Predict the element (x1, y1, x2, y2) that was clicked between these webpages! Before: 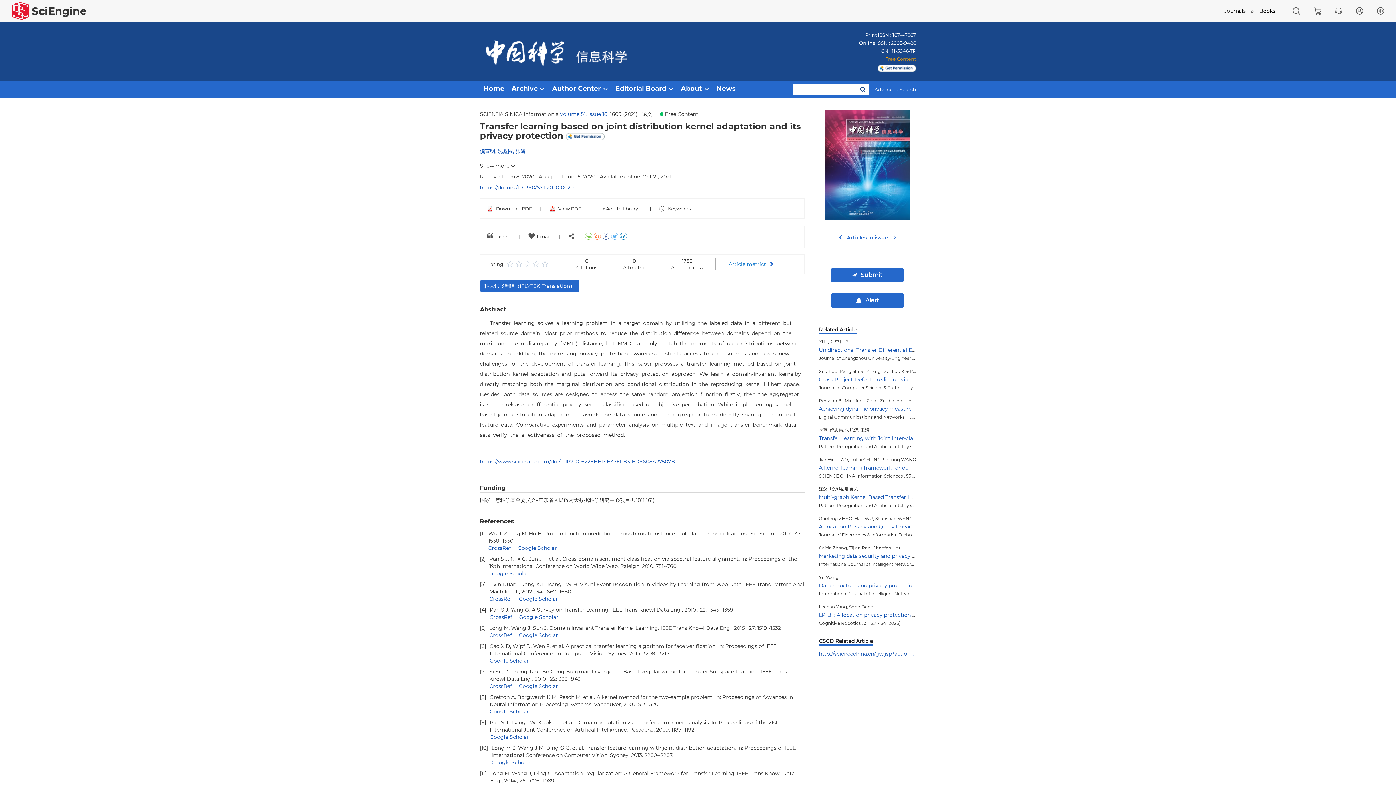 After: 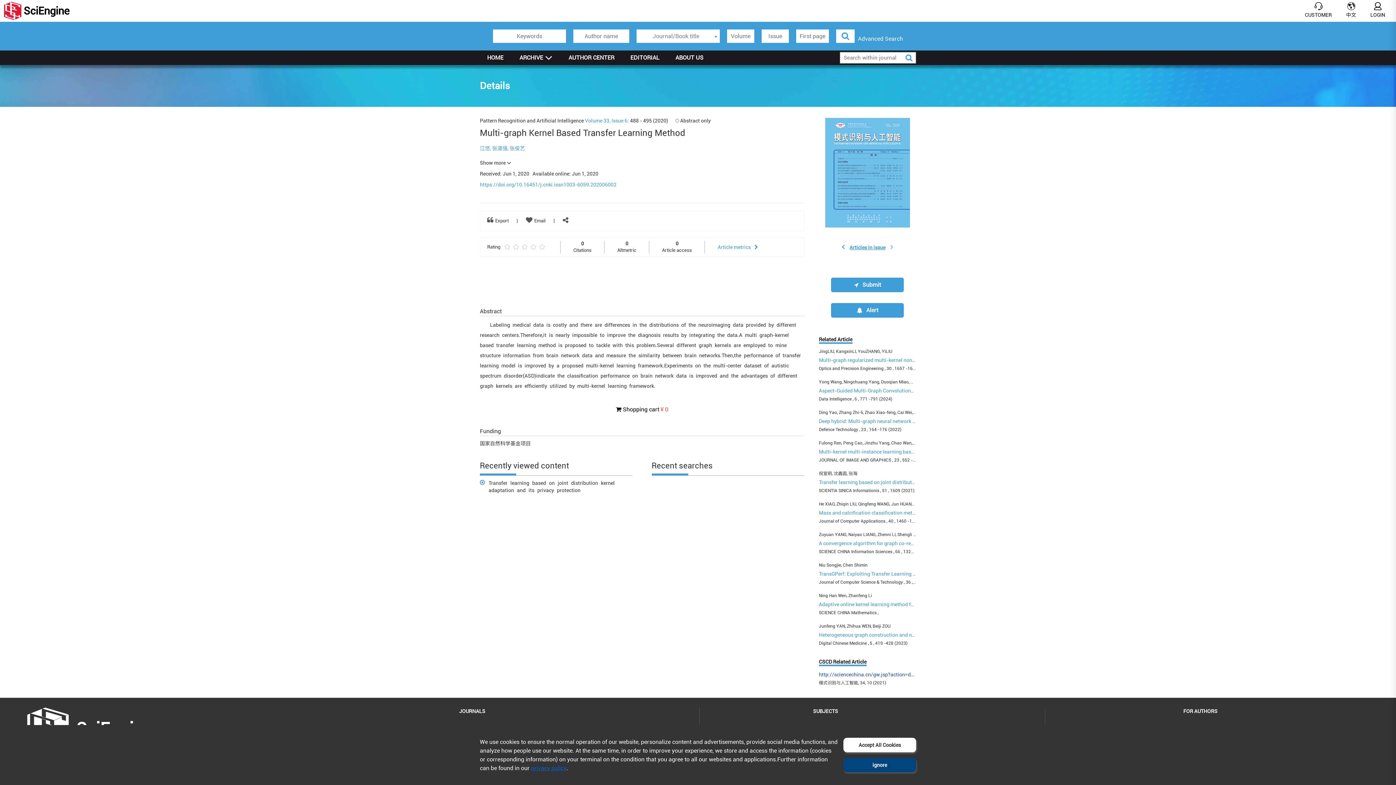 Action: label: Multi-graph Kernel Based Transfer Learning Method bbox: (819, 494, 951, 500)